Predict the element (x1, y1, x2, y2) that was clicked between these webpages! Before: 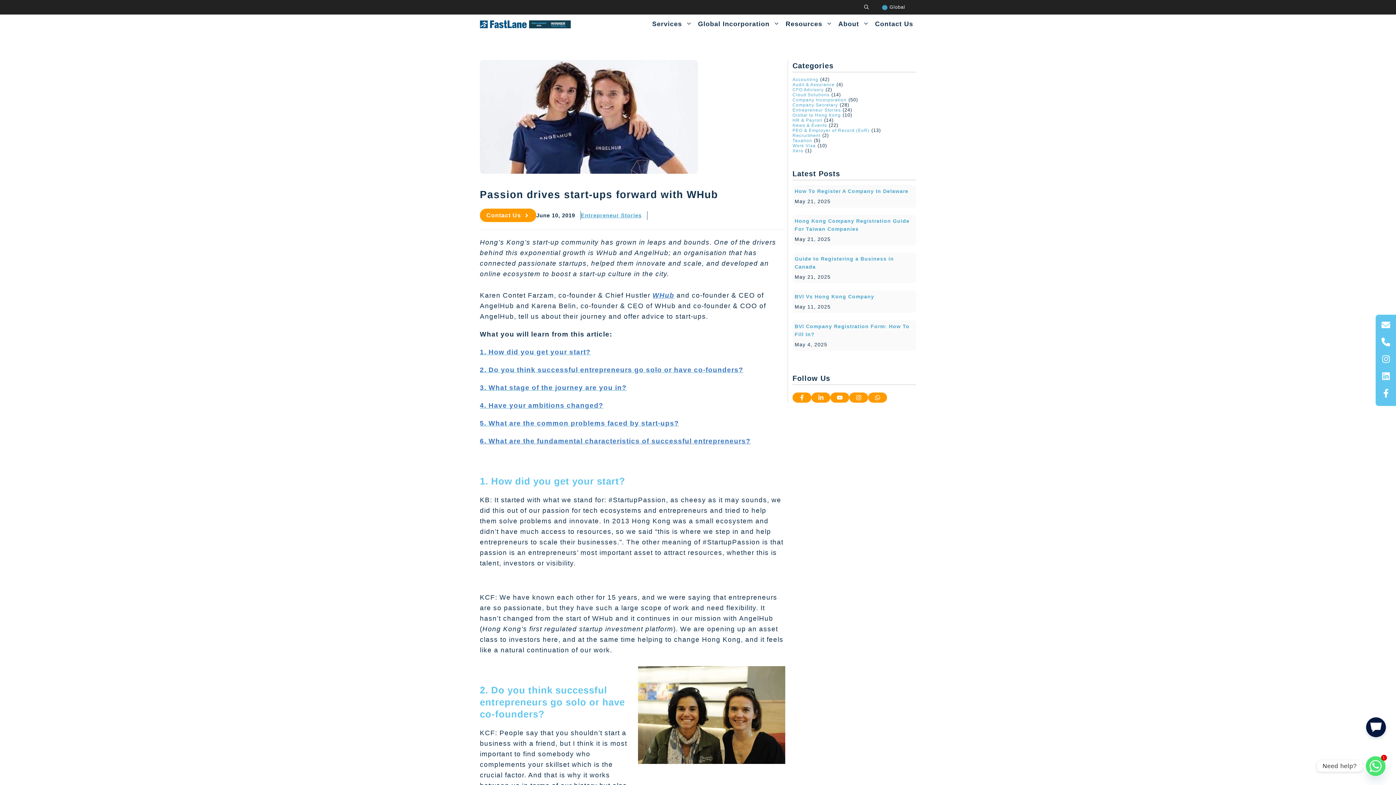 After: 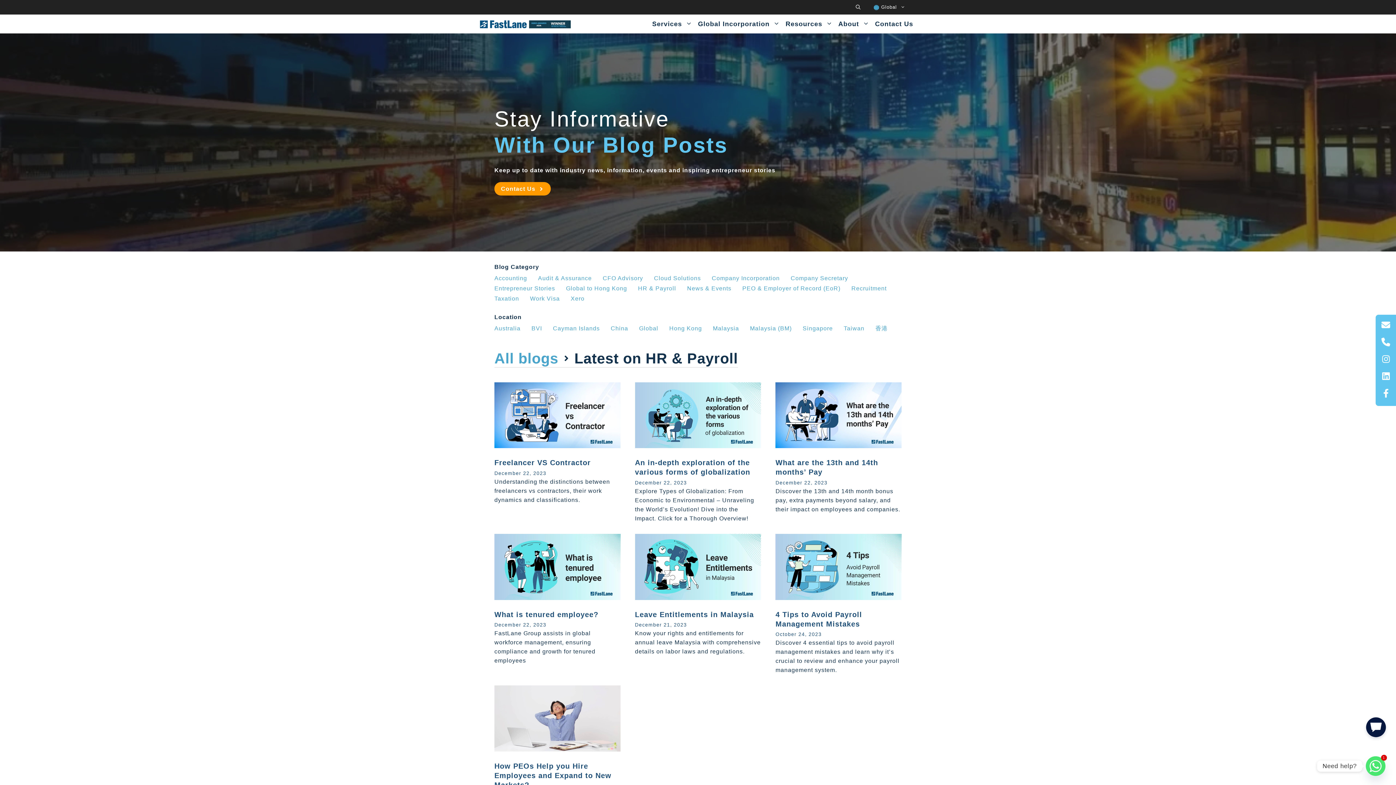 Action: label: HR & Payroll bbox: (792, 117, 822, 122)